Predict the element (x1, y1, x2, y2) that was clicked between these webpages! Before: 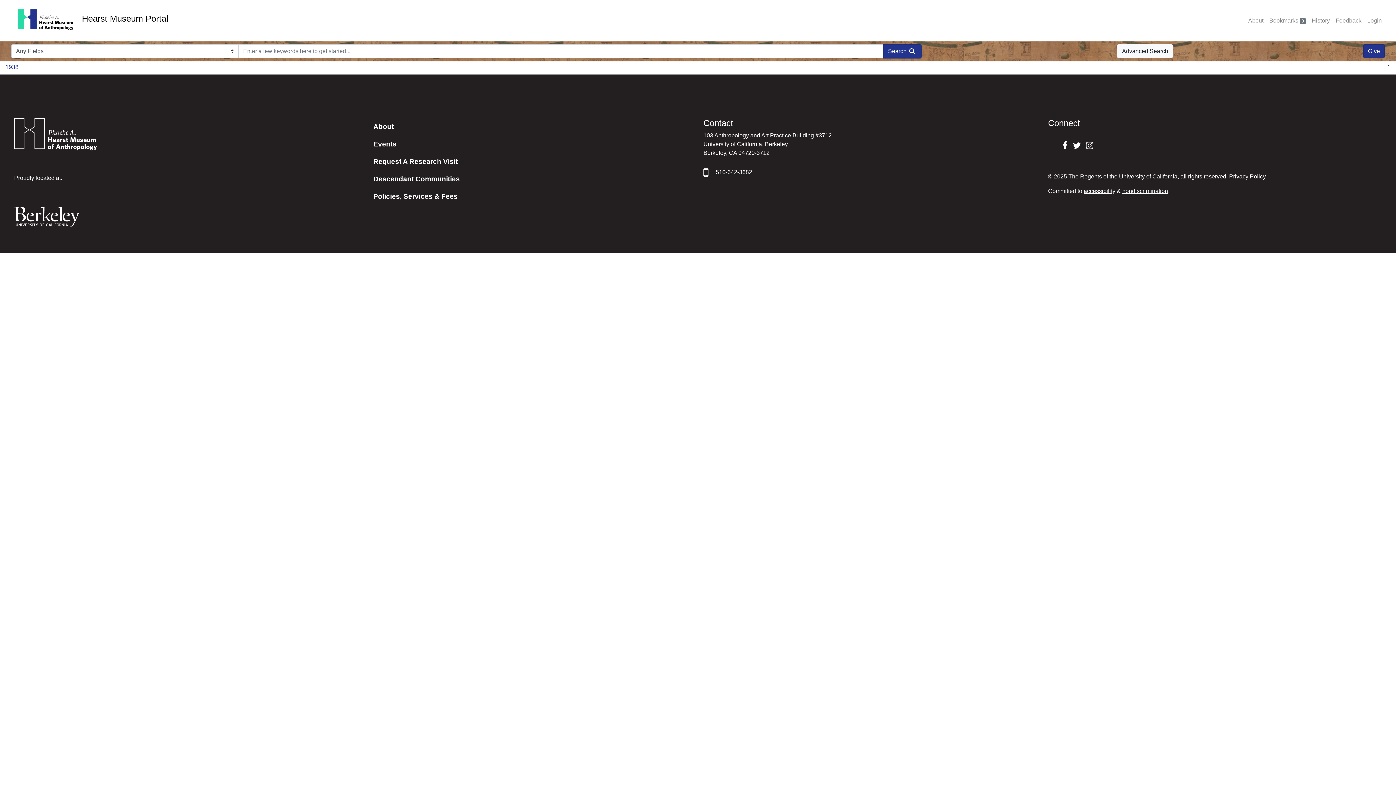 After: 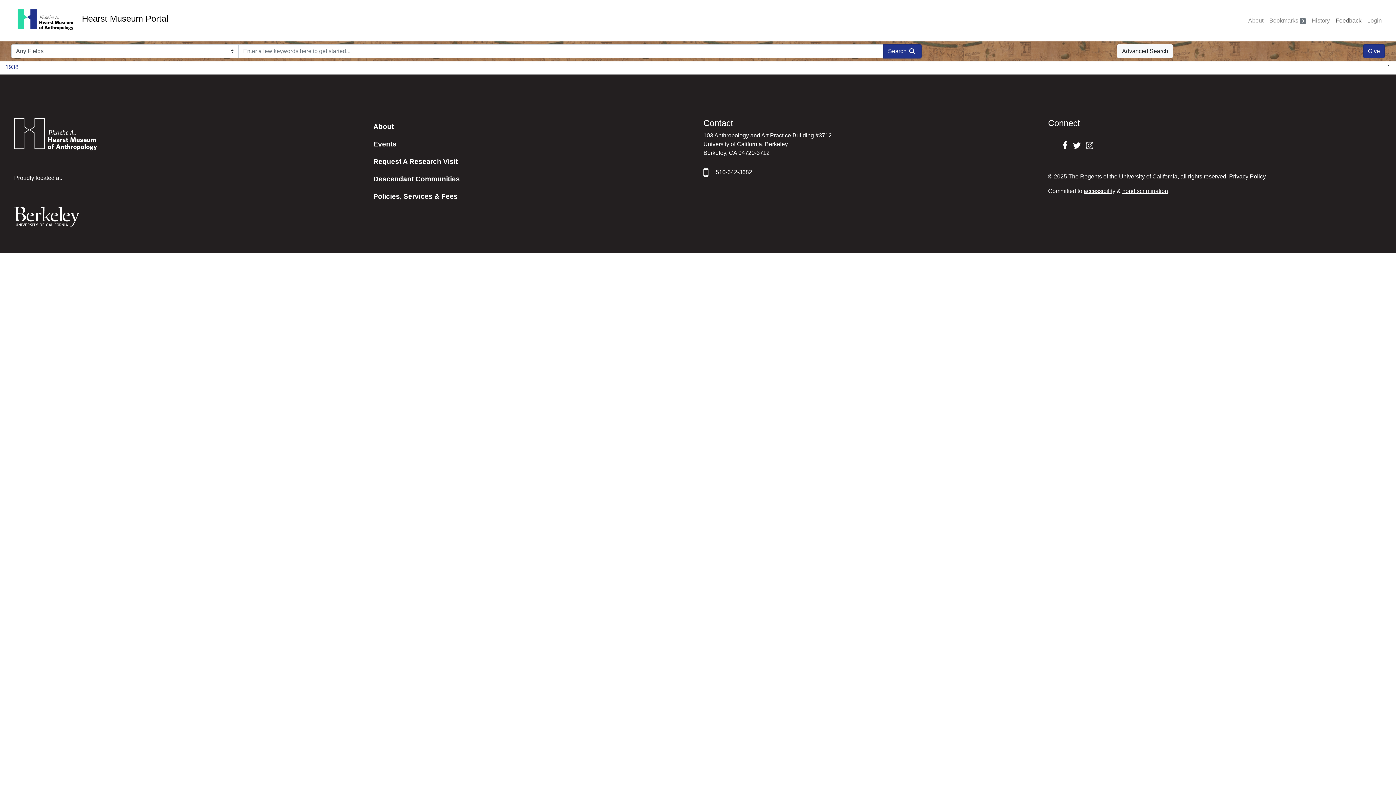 Action: label: Feedback bbox: (1333, 13, 1364, 28)